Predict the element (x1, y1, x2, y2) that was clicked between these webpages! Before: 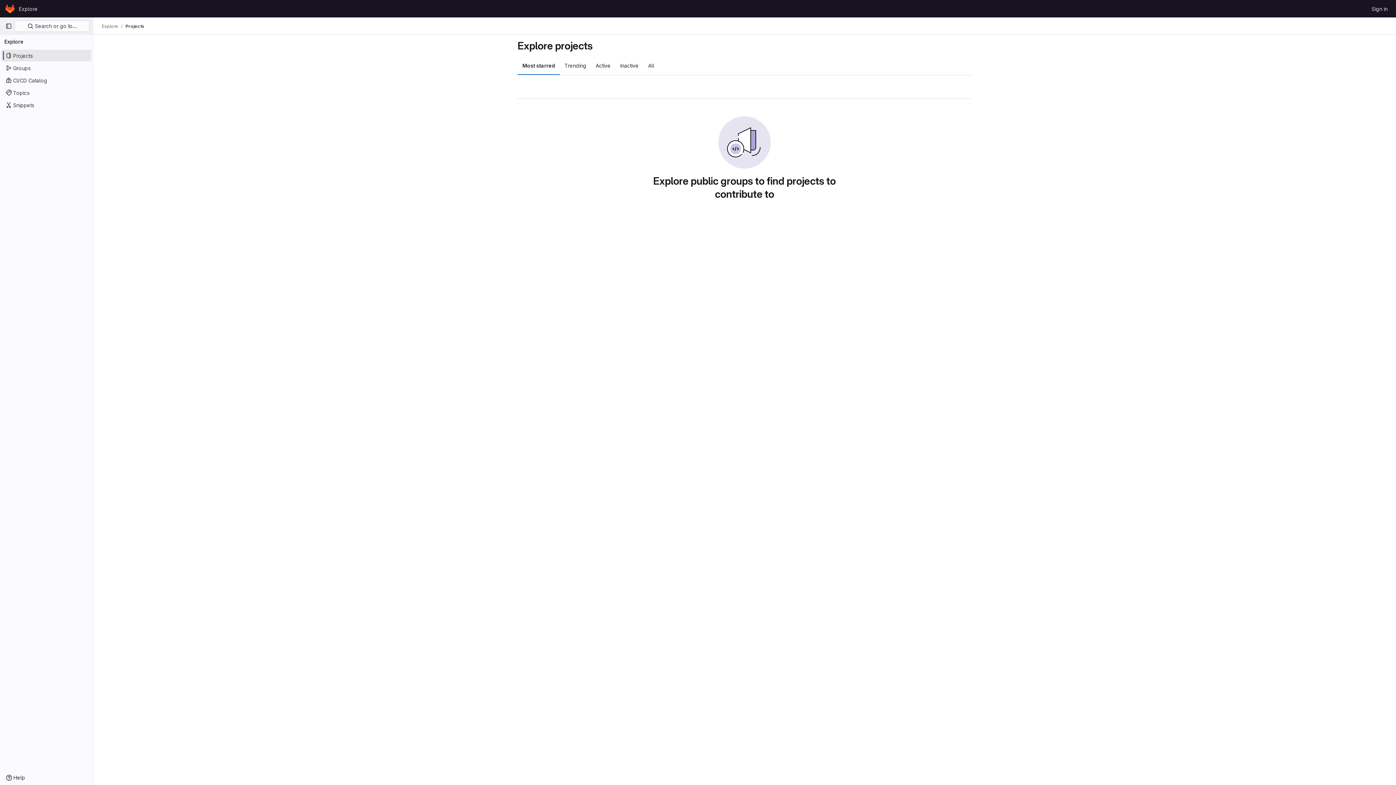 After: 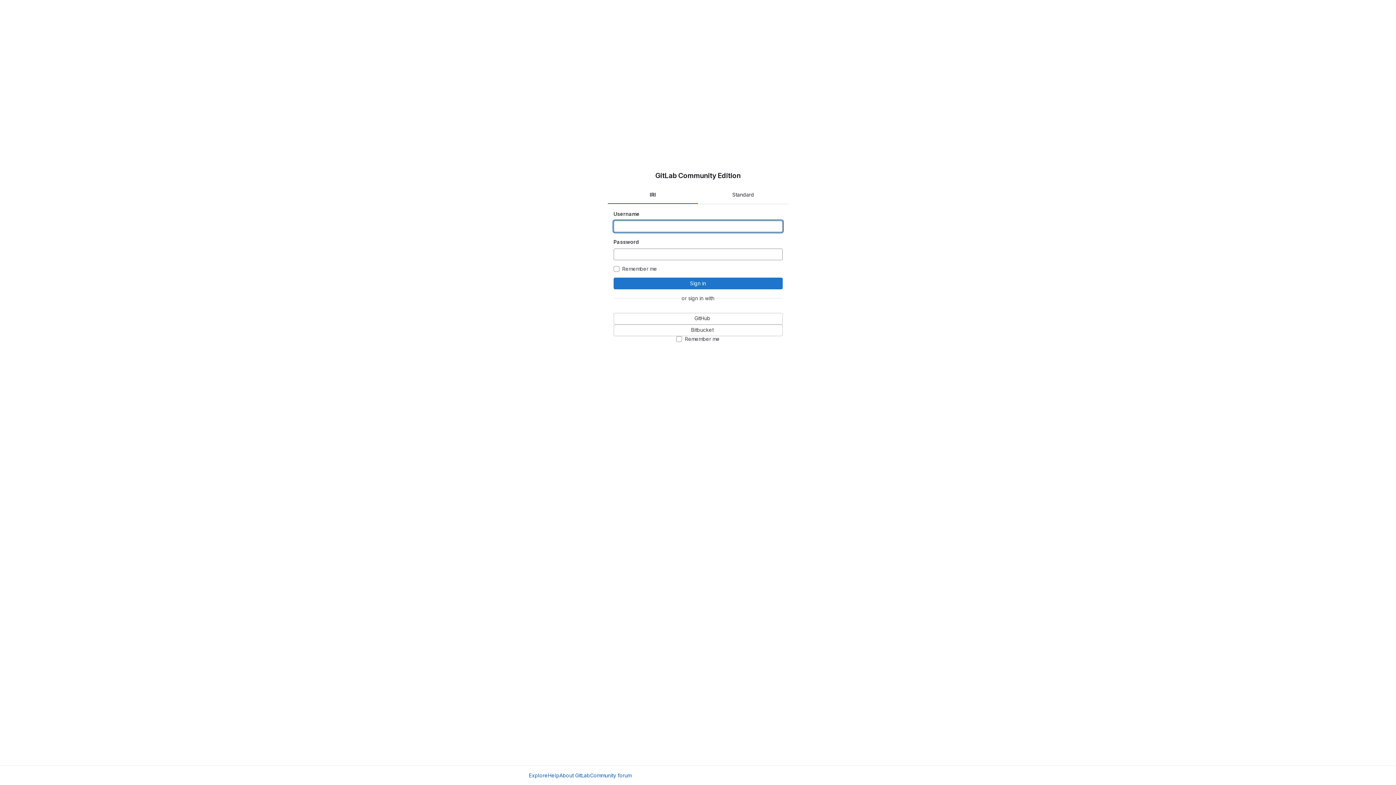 Action: label: Homepage bbox: (4, 2, 16, 14)